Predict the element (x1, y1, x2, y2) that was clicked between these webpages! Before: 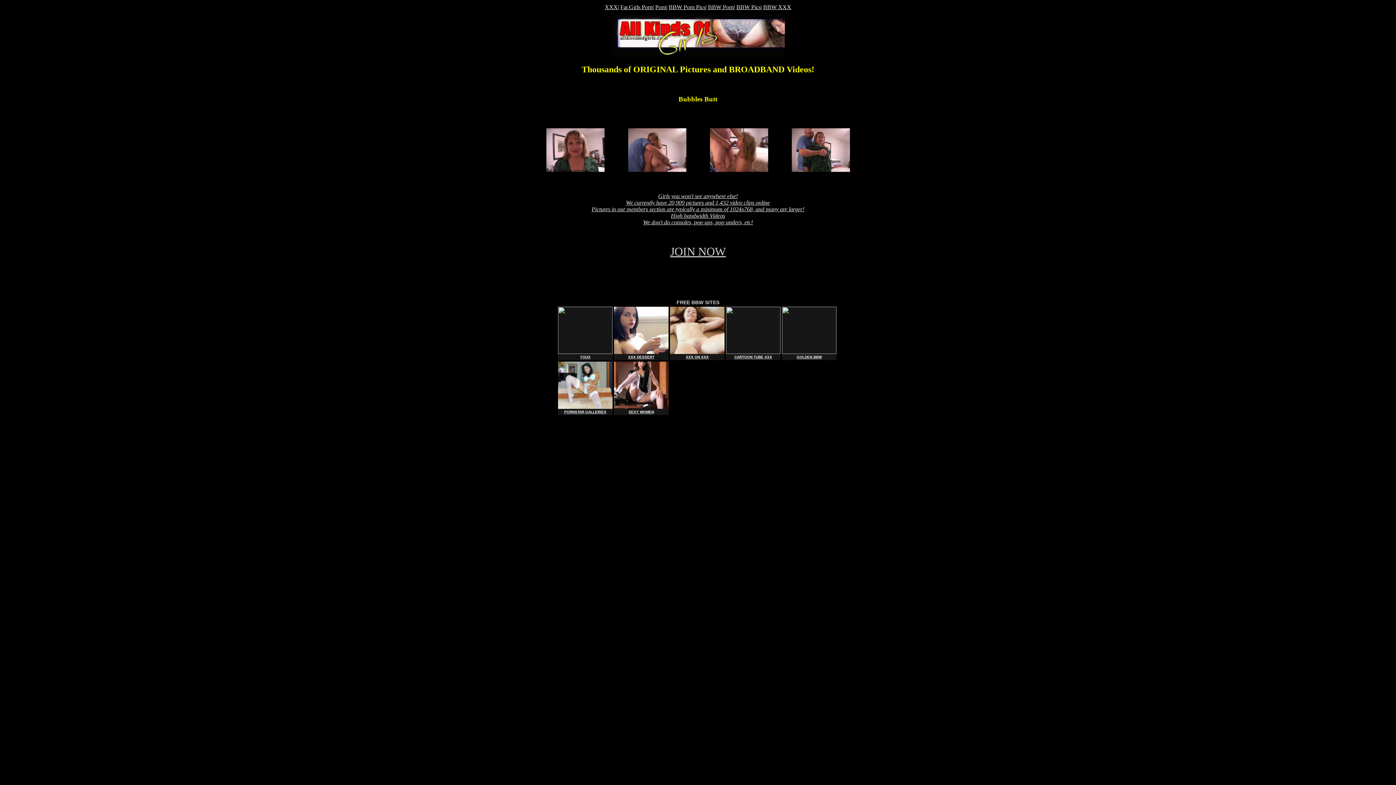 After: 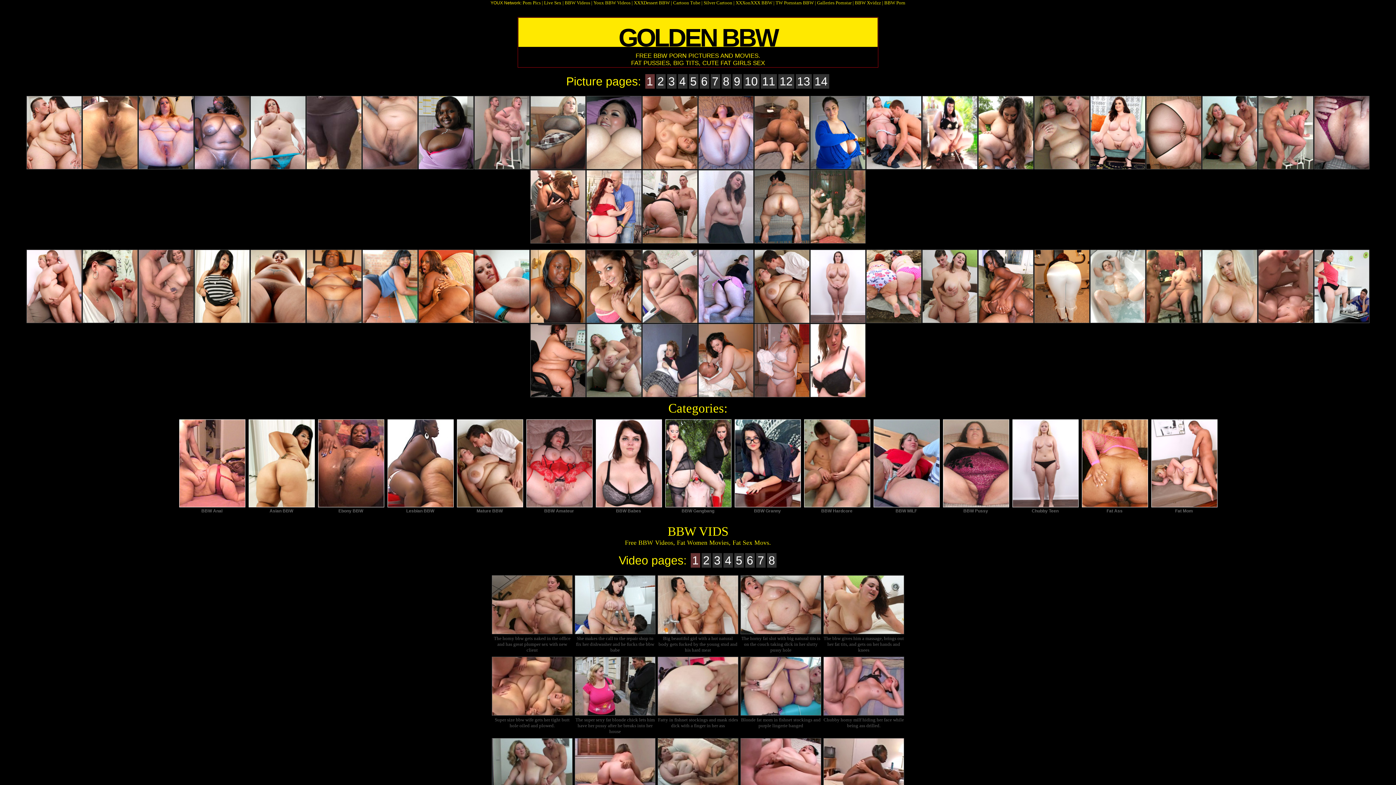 Action: bbox: (708, 4, 734, 10) label: BBW Porn